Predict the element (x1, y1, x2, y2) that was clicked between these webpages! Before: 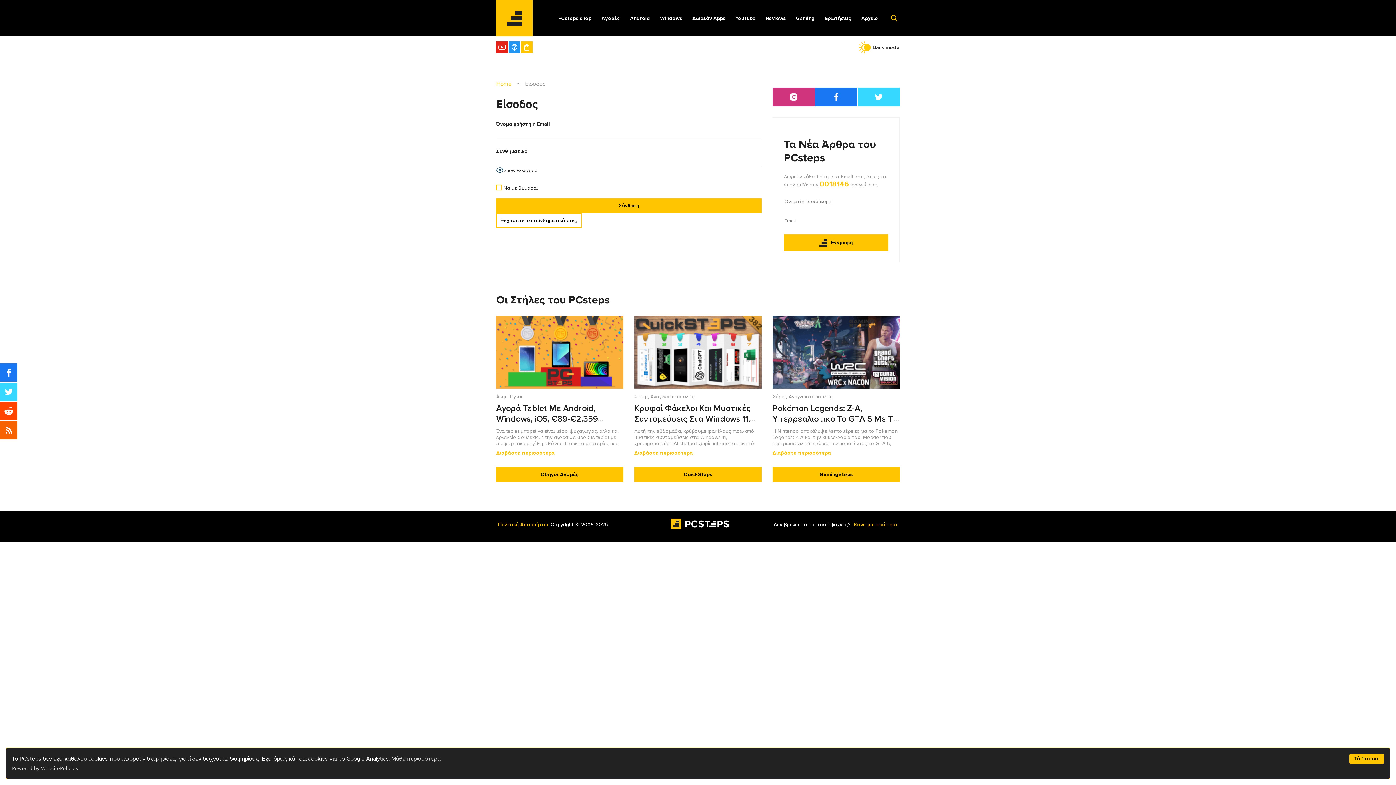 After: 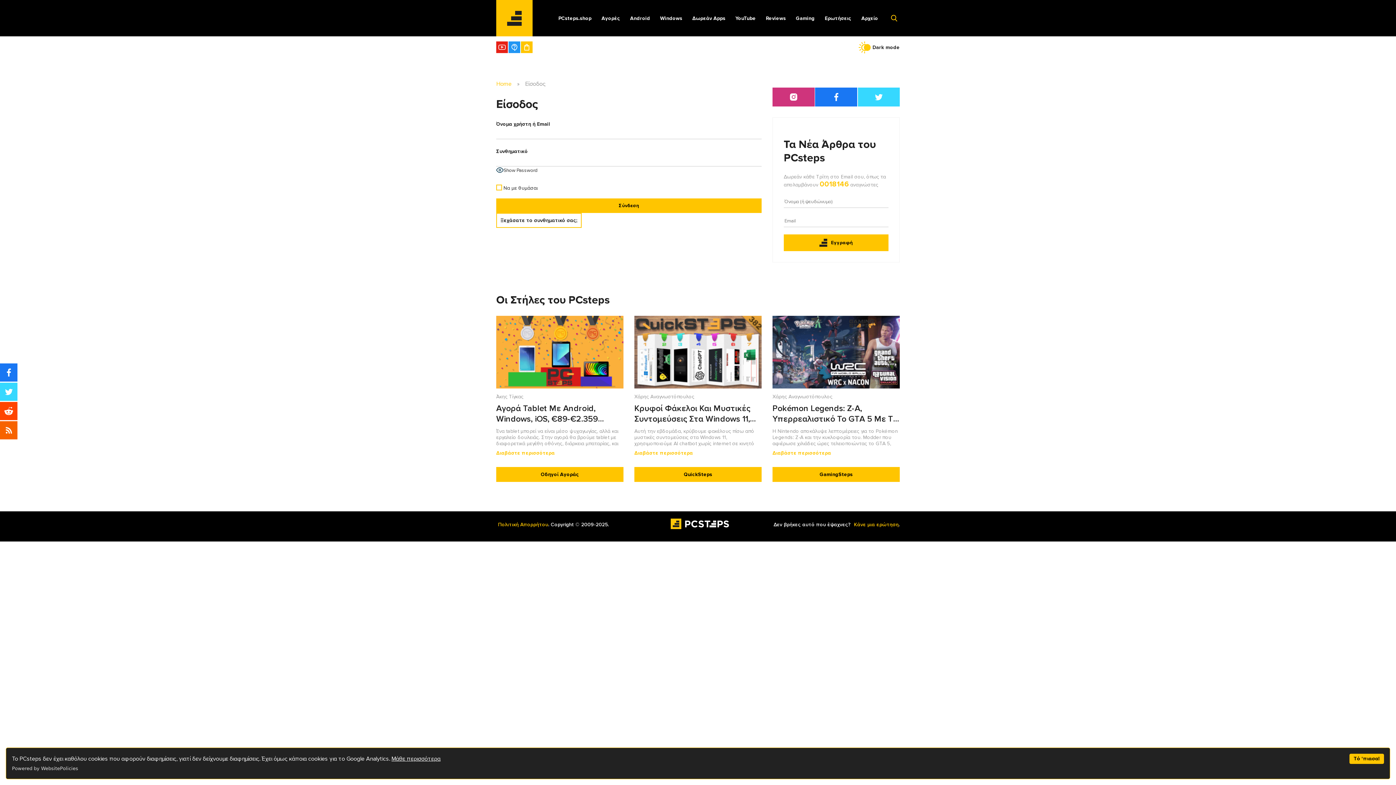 Action: bbox: (391, 754, 440, 763) label: Μάθε περισσότερα